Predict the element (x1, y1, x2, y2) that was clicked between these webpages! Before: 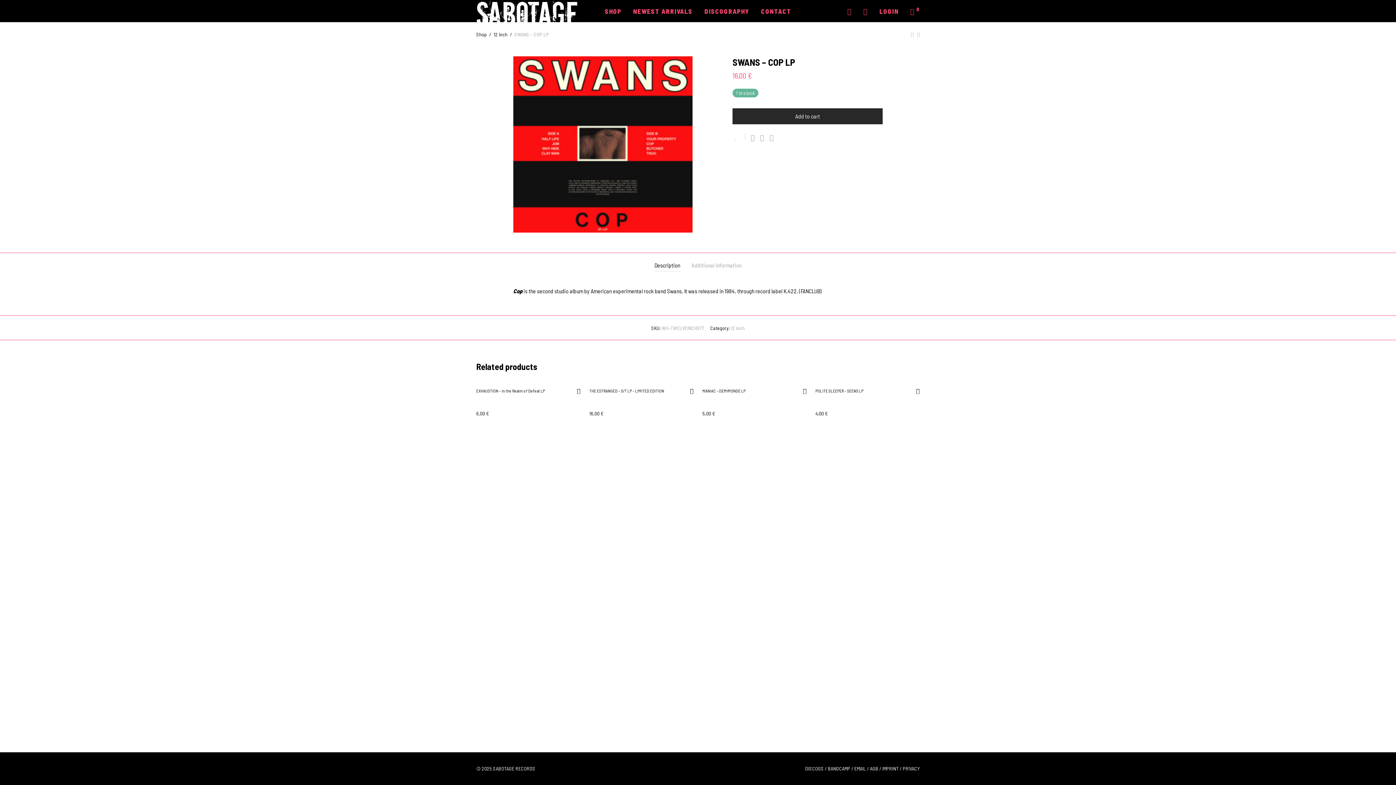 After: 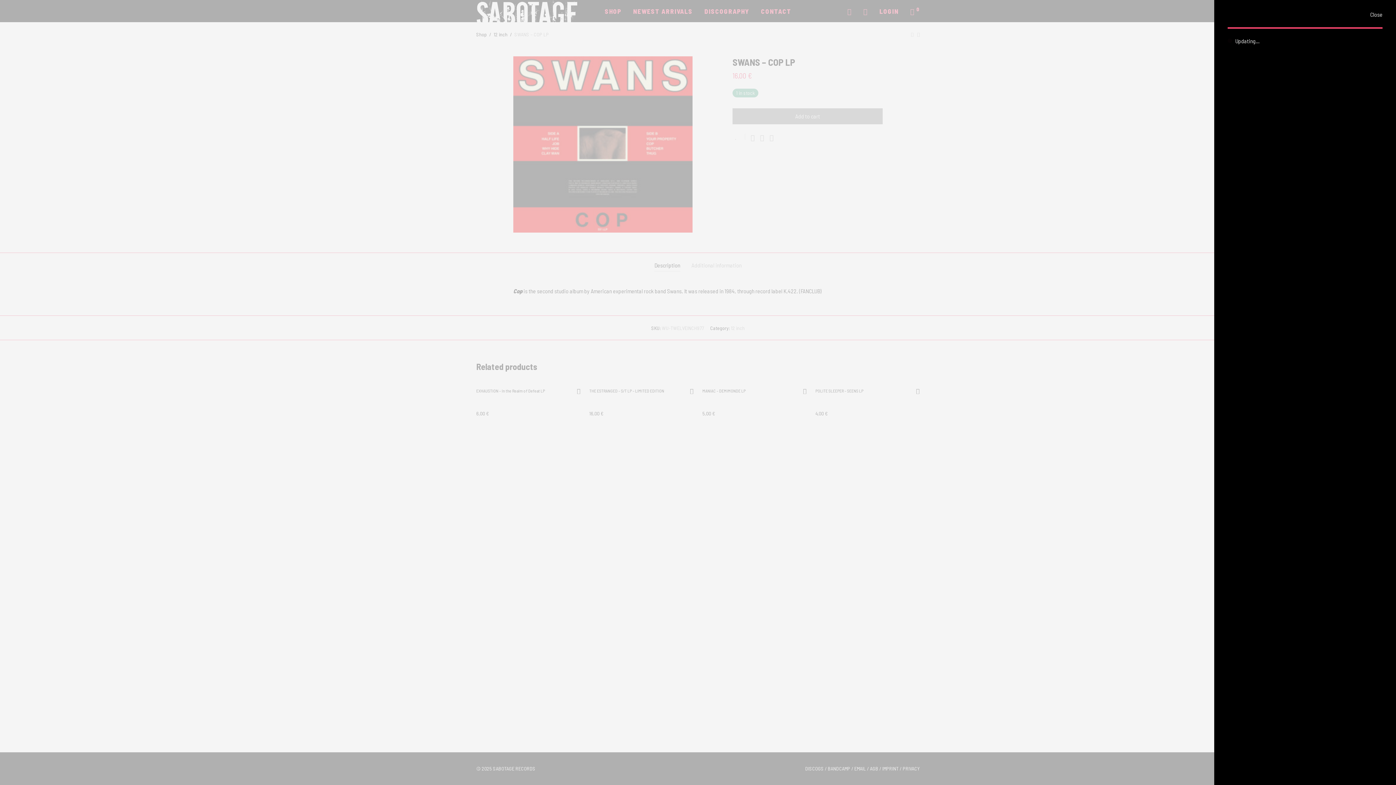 Action: bbox: (732, 108, 882, 124) label: Add to cart